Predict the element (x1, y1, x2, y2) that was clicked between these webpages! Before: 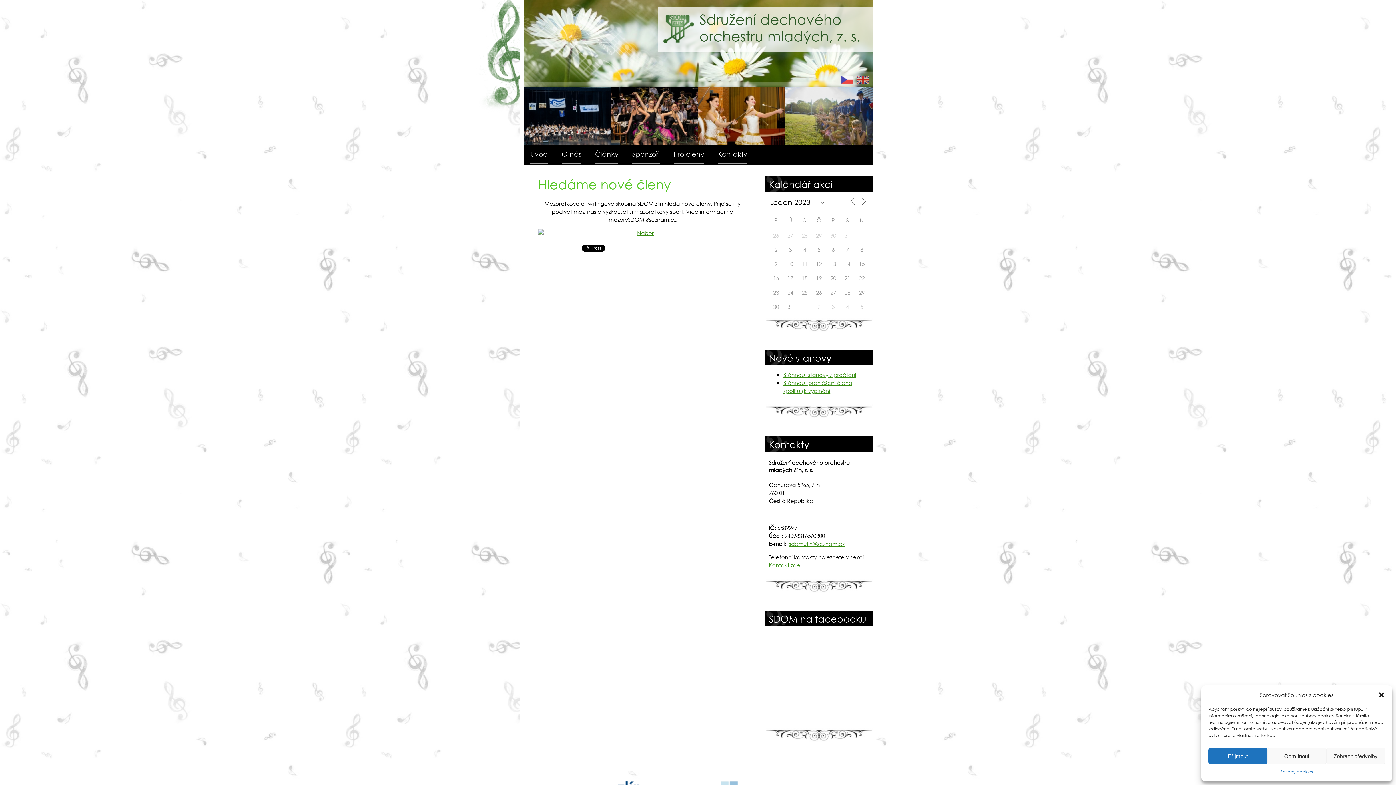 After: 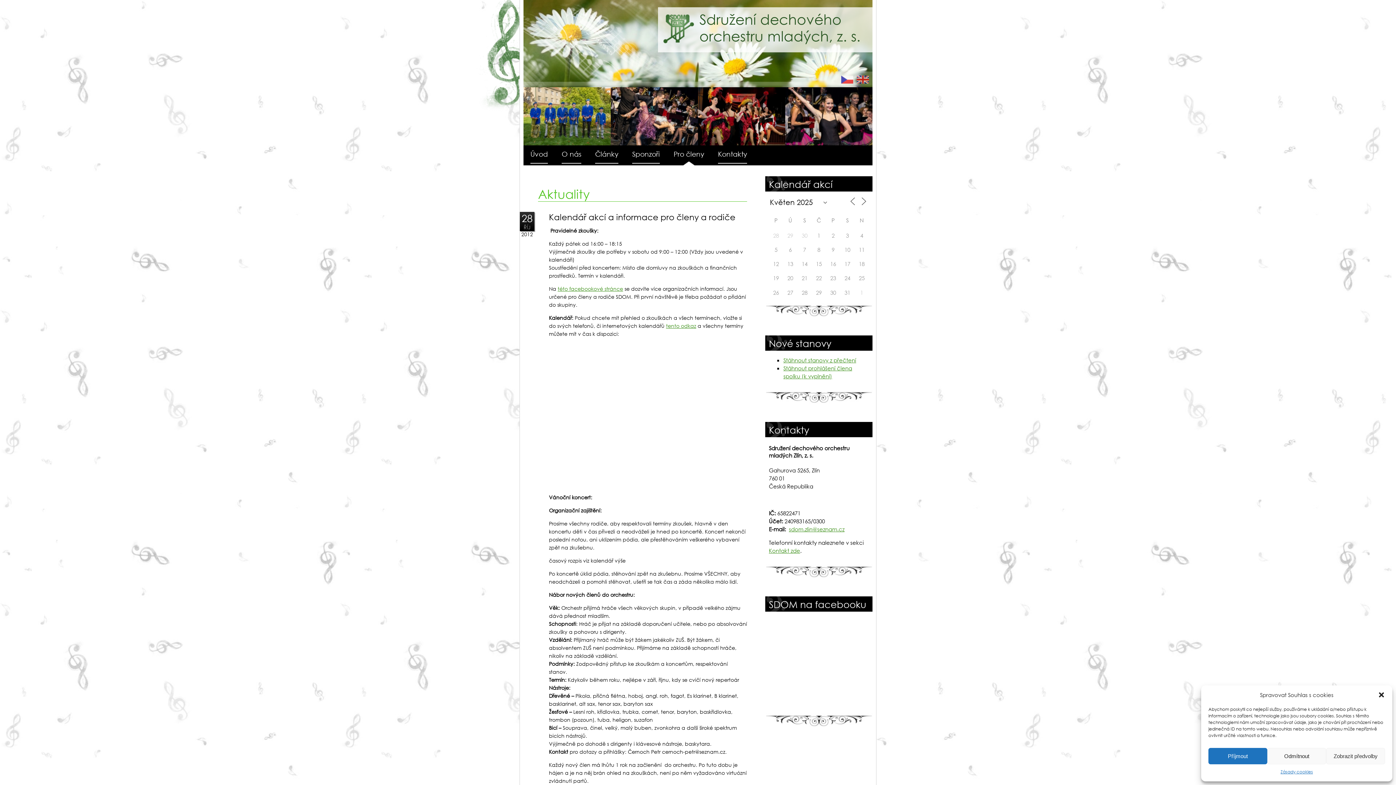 Action: bbox: (673, 145, 704, 164) label: Pro členy